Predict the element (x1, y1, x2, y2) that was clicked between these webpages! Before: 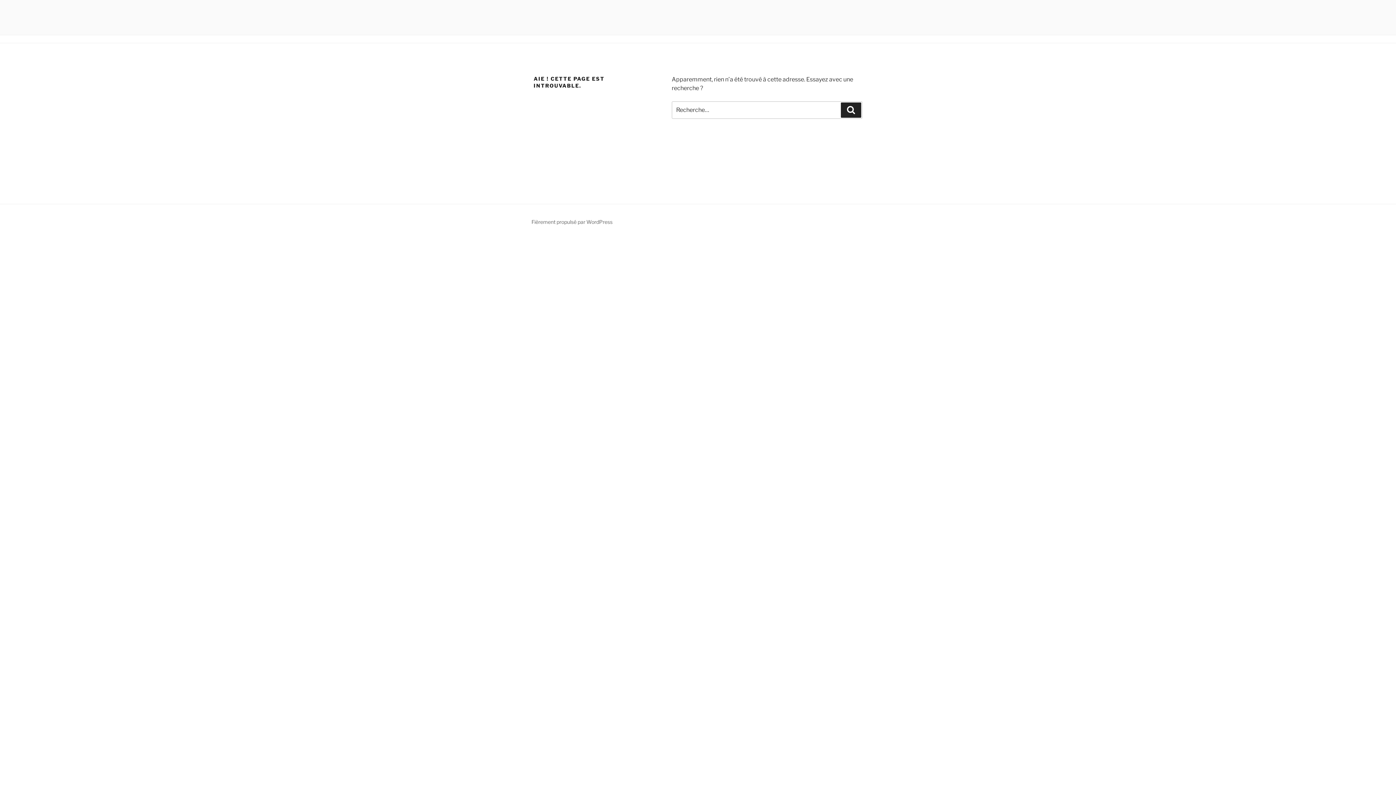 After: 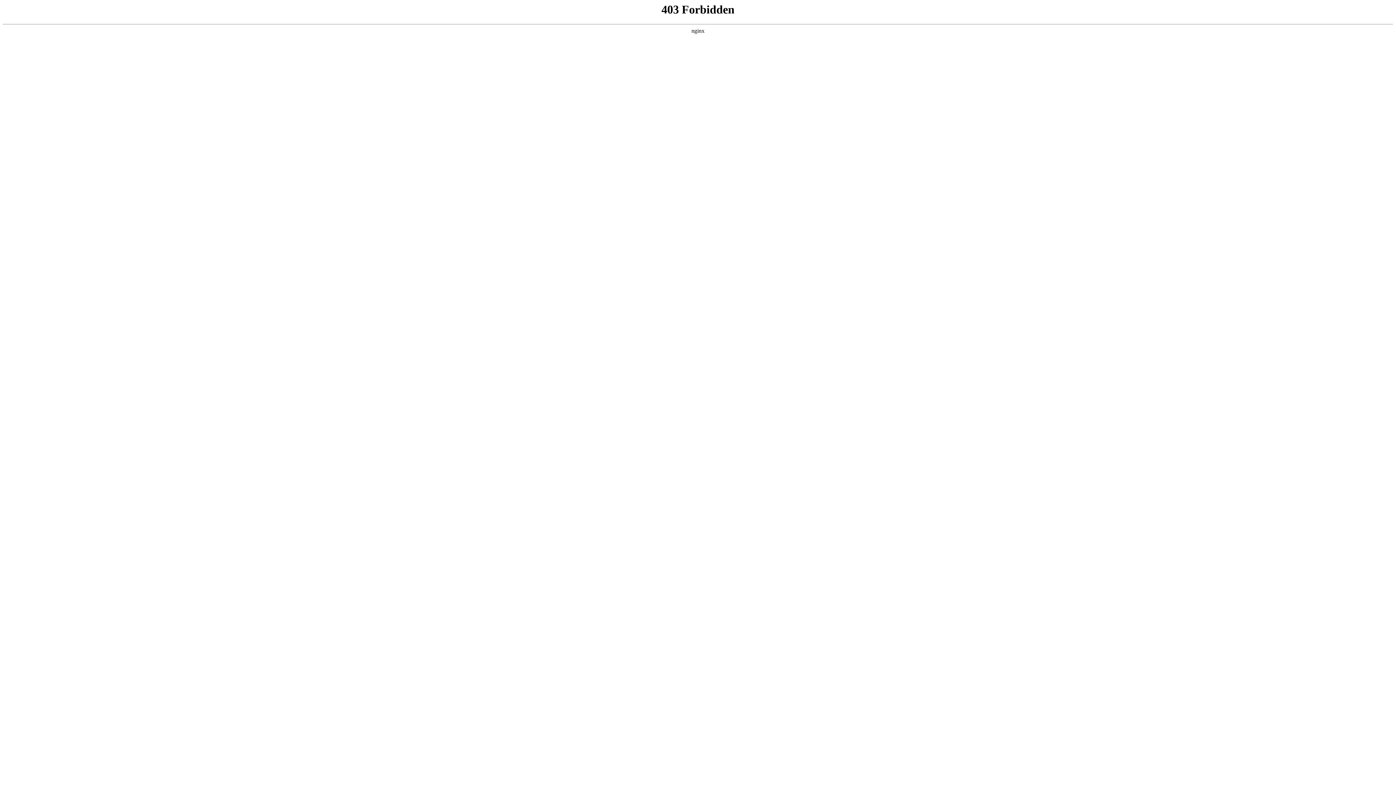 Action: label: Fièrement propulsé par WordPress bbox: (531, 218, 612, 225)